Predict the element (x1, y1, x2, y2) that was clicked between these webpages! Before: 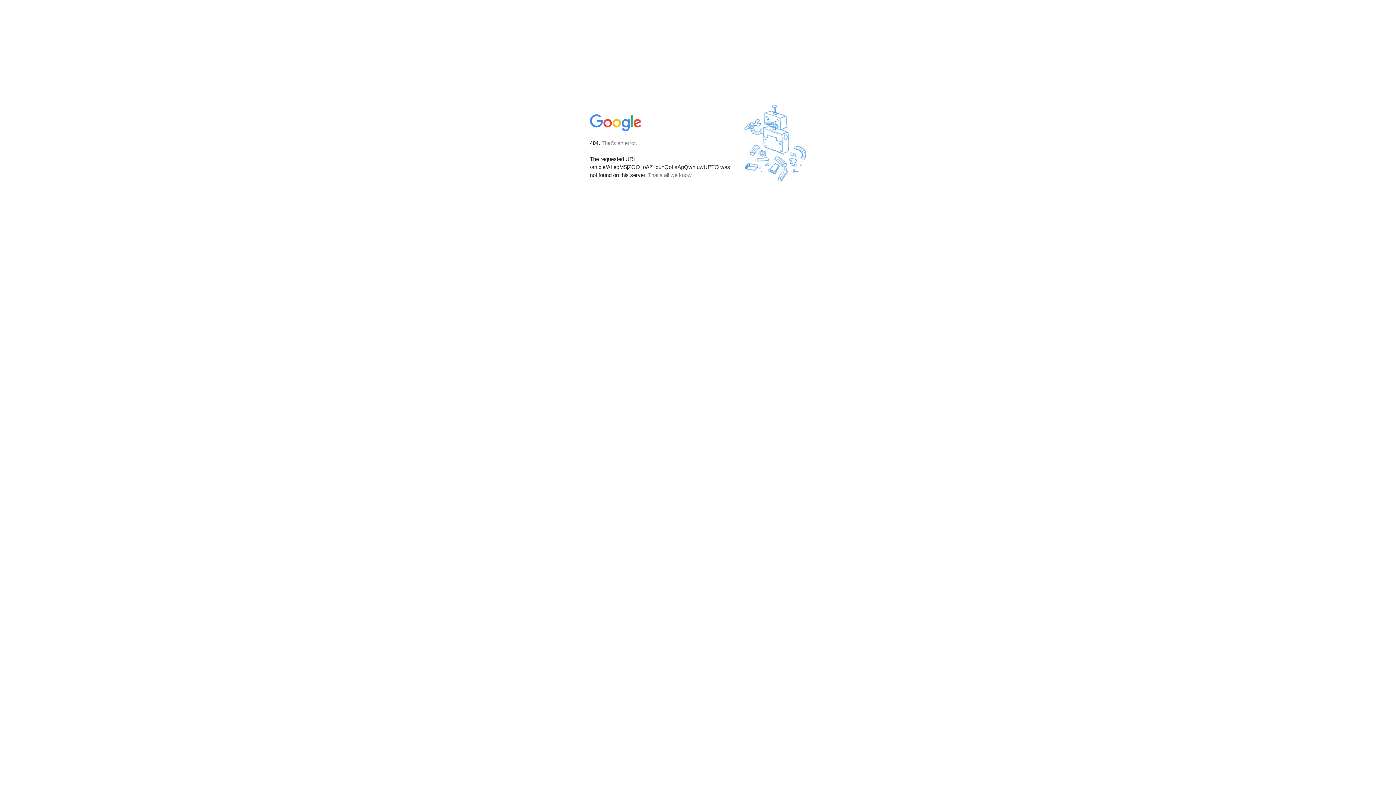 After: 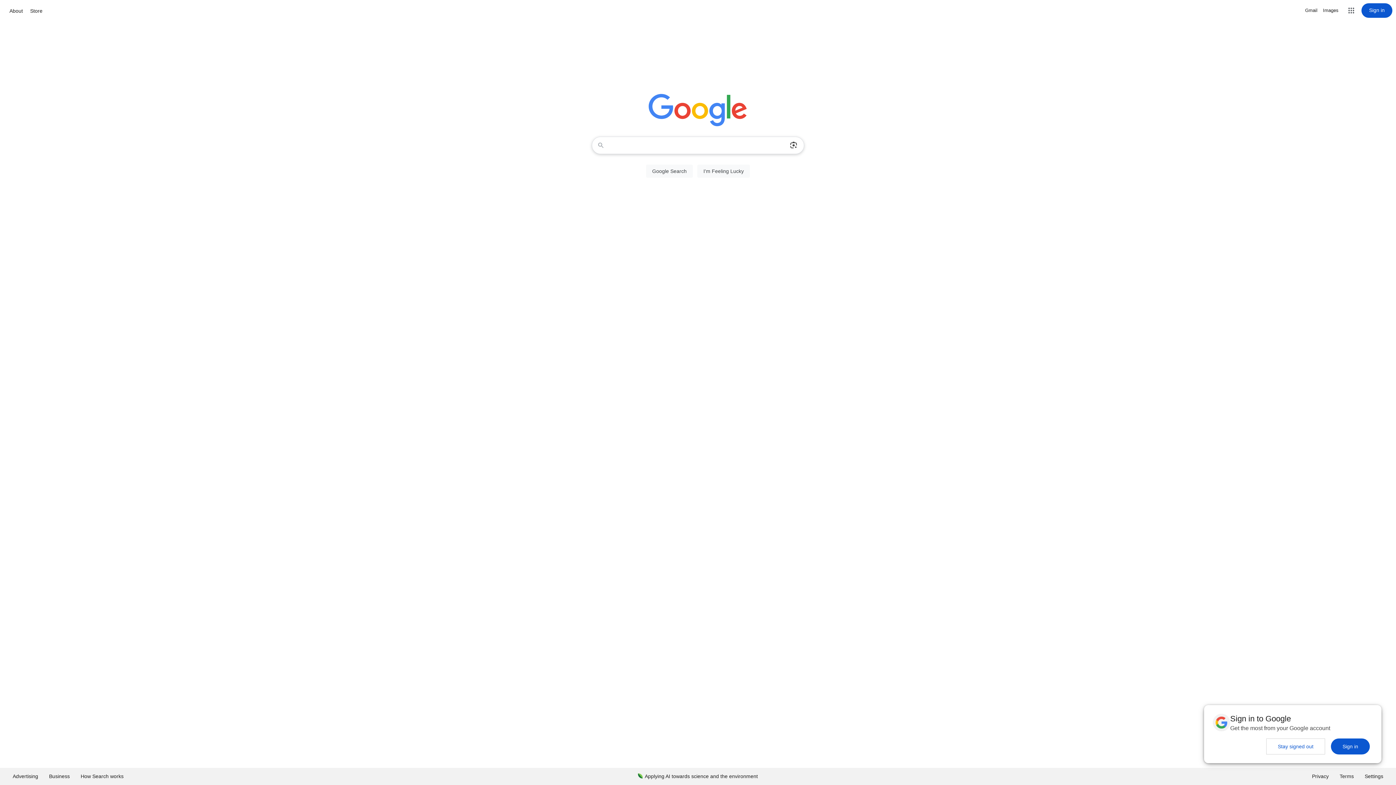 Action: bbox: (590, 127, 642, 134)